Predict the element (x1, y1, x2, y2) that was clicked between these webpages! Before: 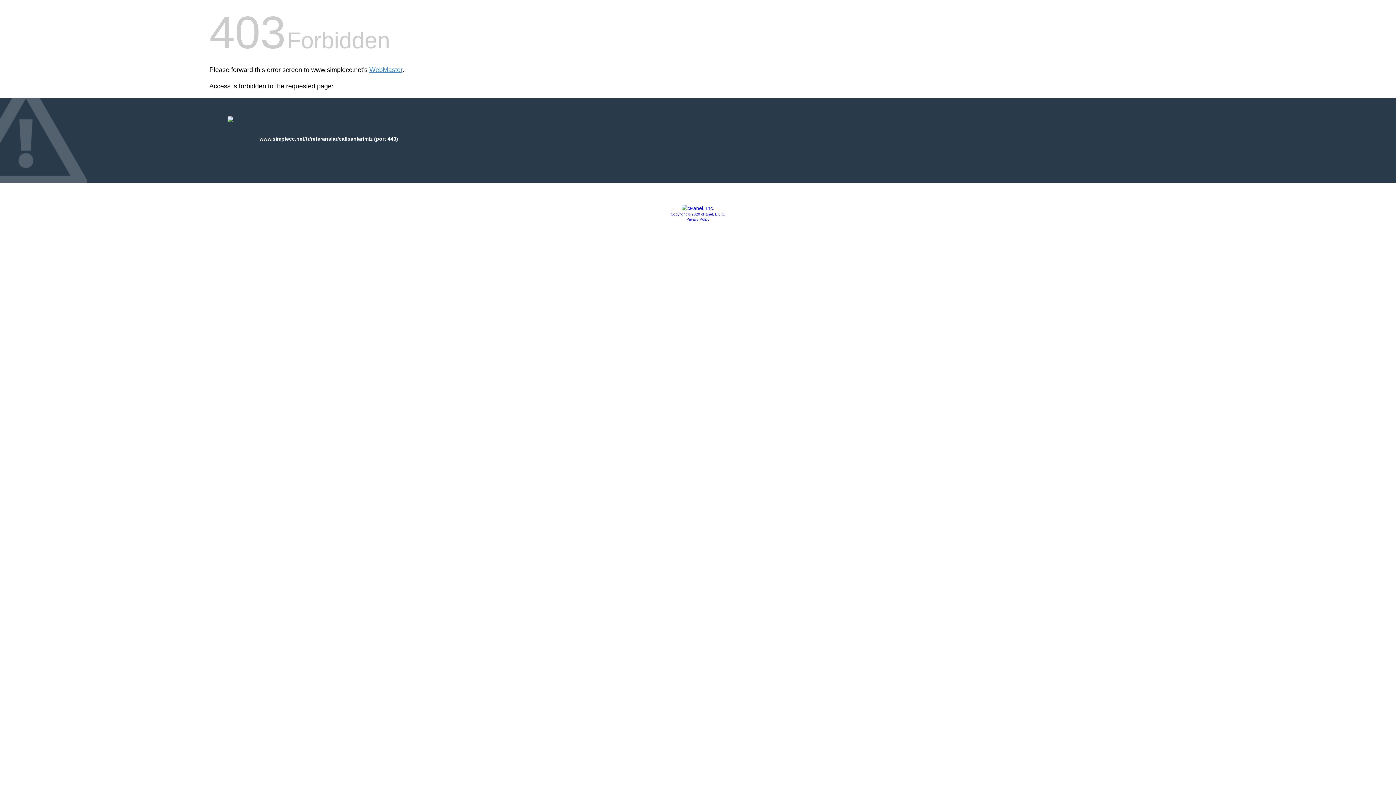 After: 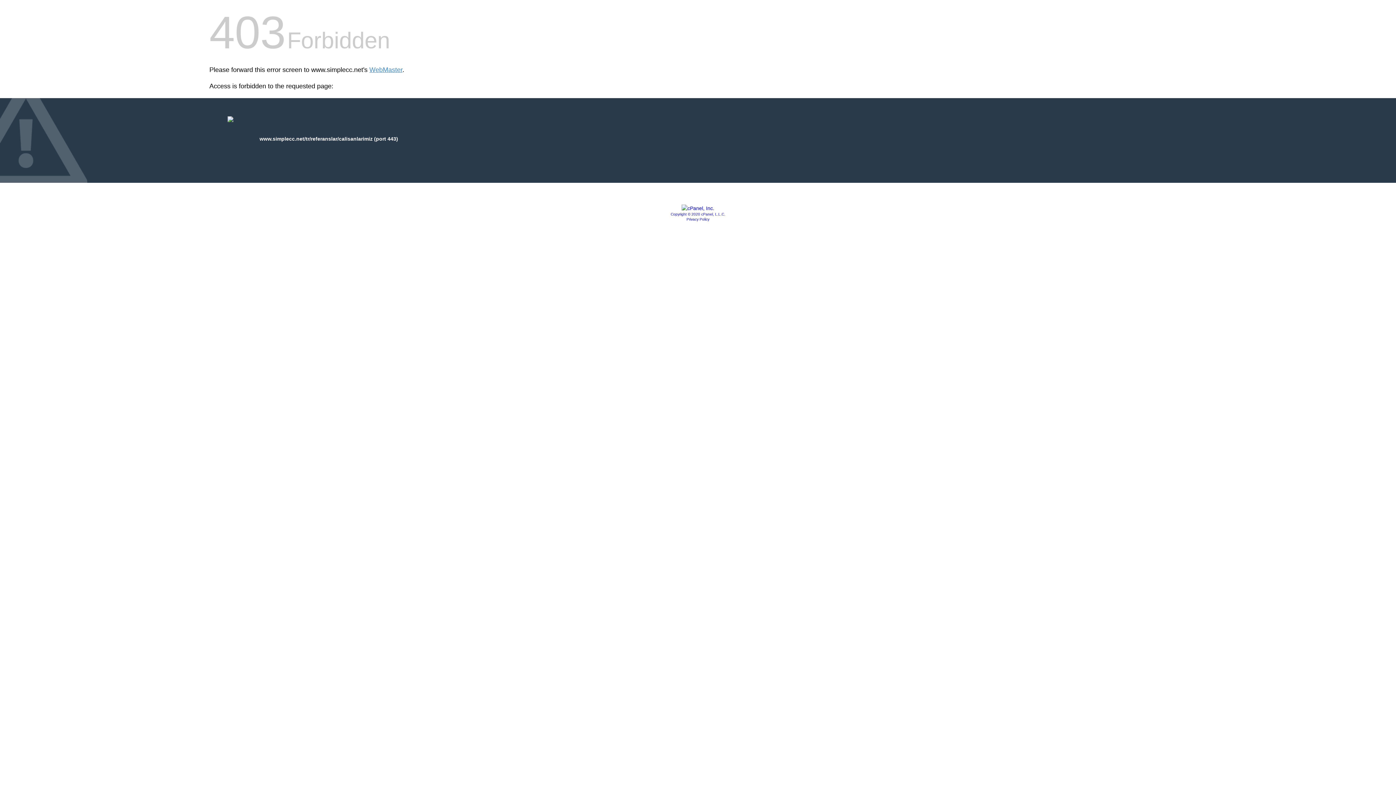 Action: label: Privacy Policy bbox: (686, 217, 709, 221)